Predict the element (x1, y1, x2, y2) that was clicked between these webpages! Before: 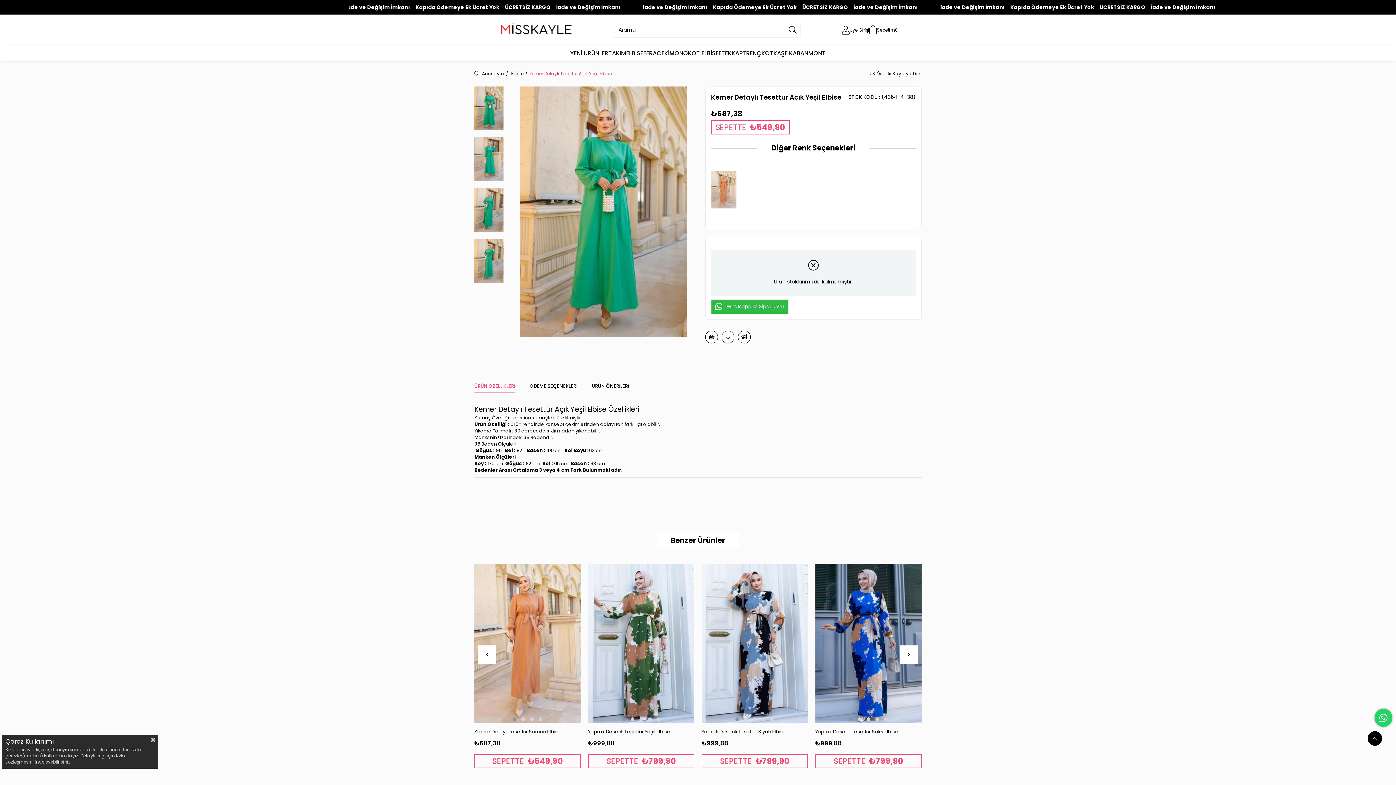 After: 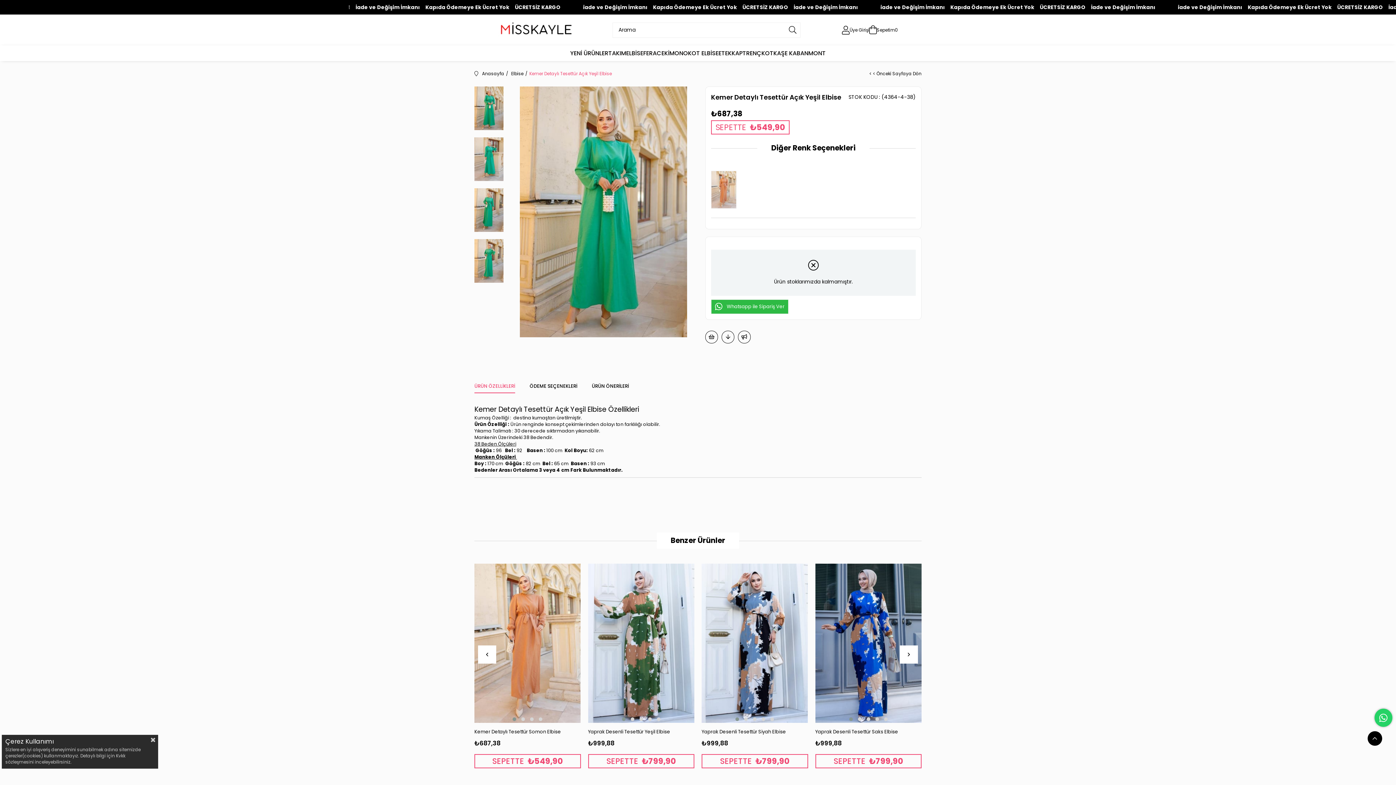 Action: bbox: (619, 716, 628, 723)